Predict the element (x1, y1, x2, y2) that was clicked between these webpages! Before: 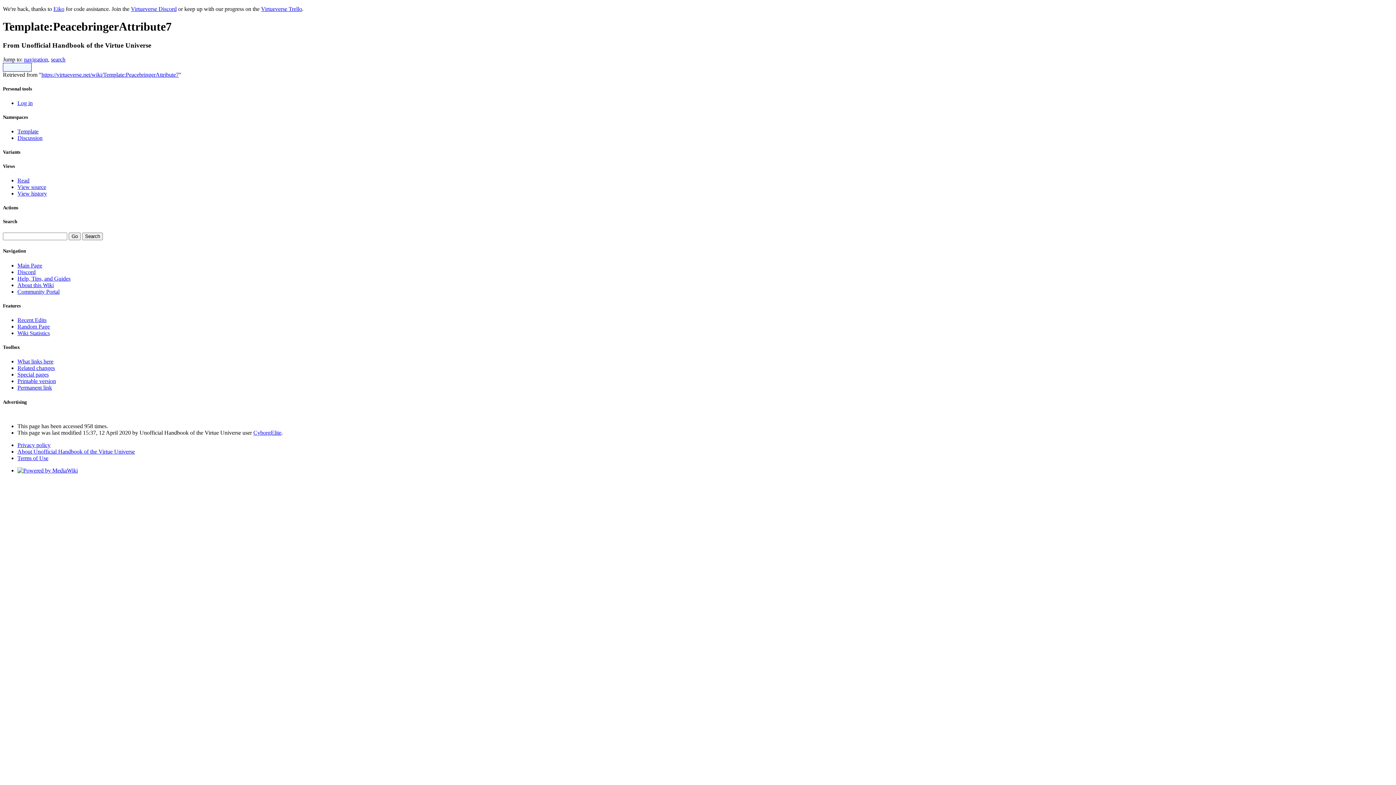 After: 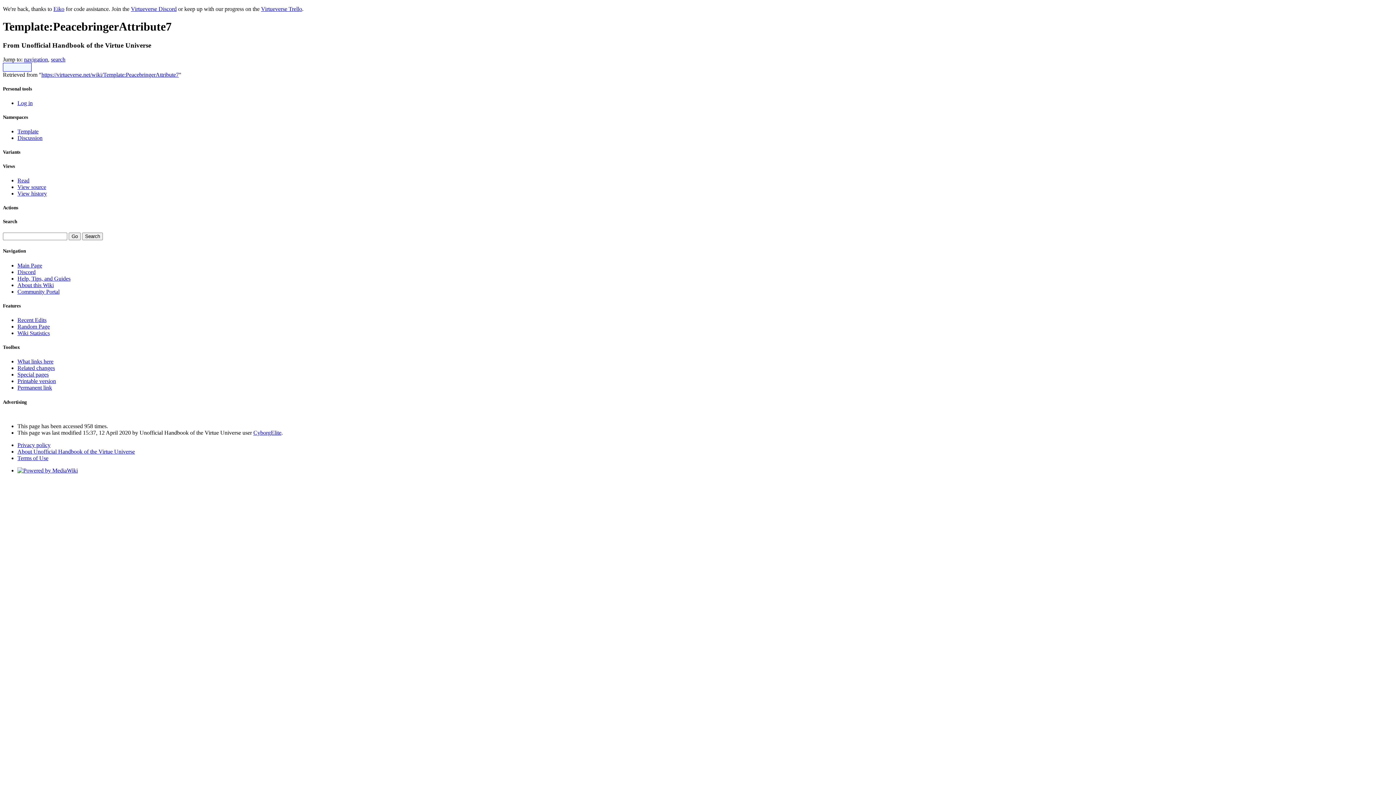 Action: label: search bbox: (50, 56, 65, 62)